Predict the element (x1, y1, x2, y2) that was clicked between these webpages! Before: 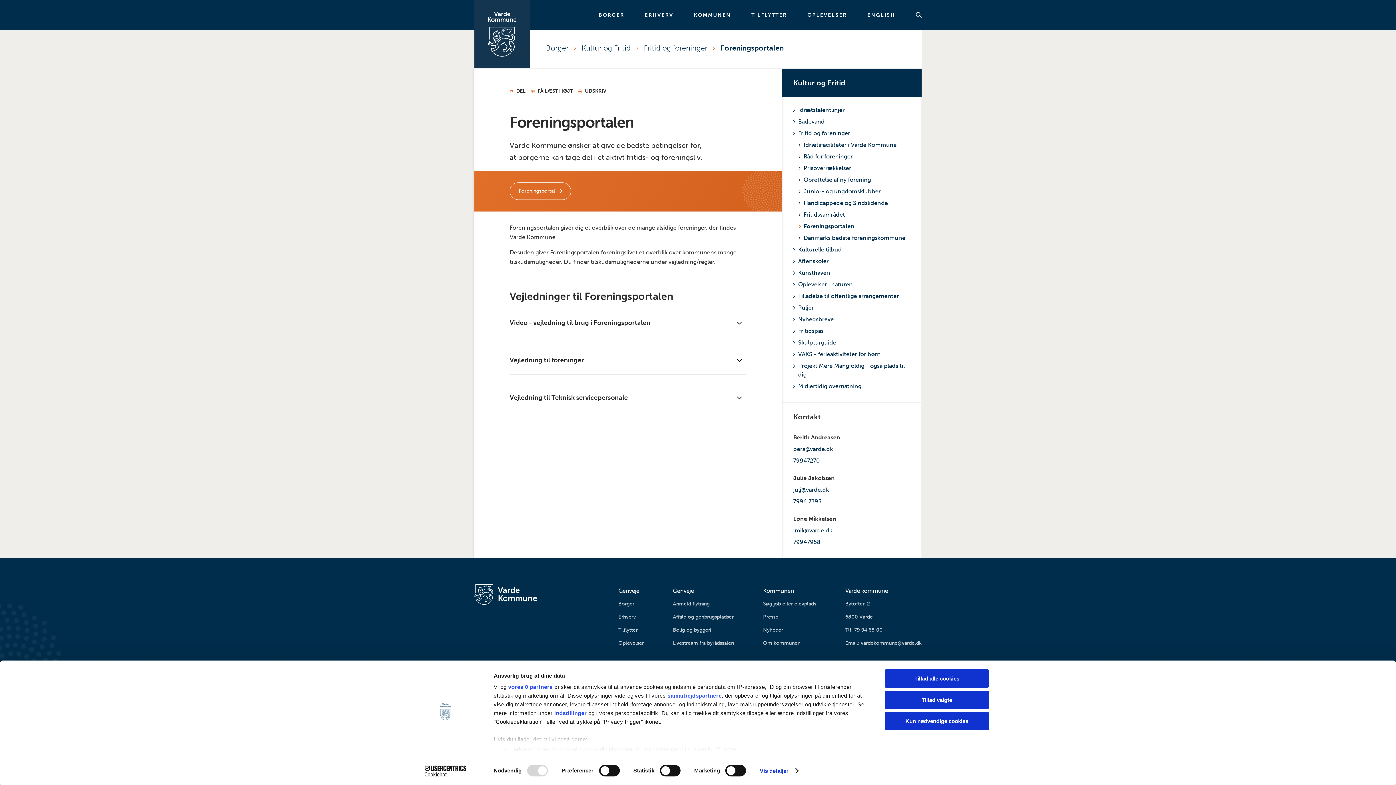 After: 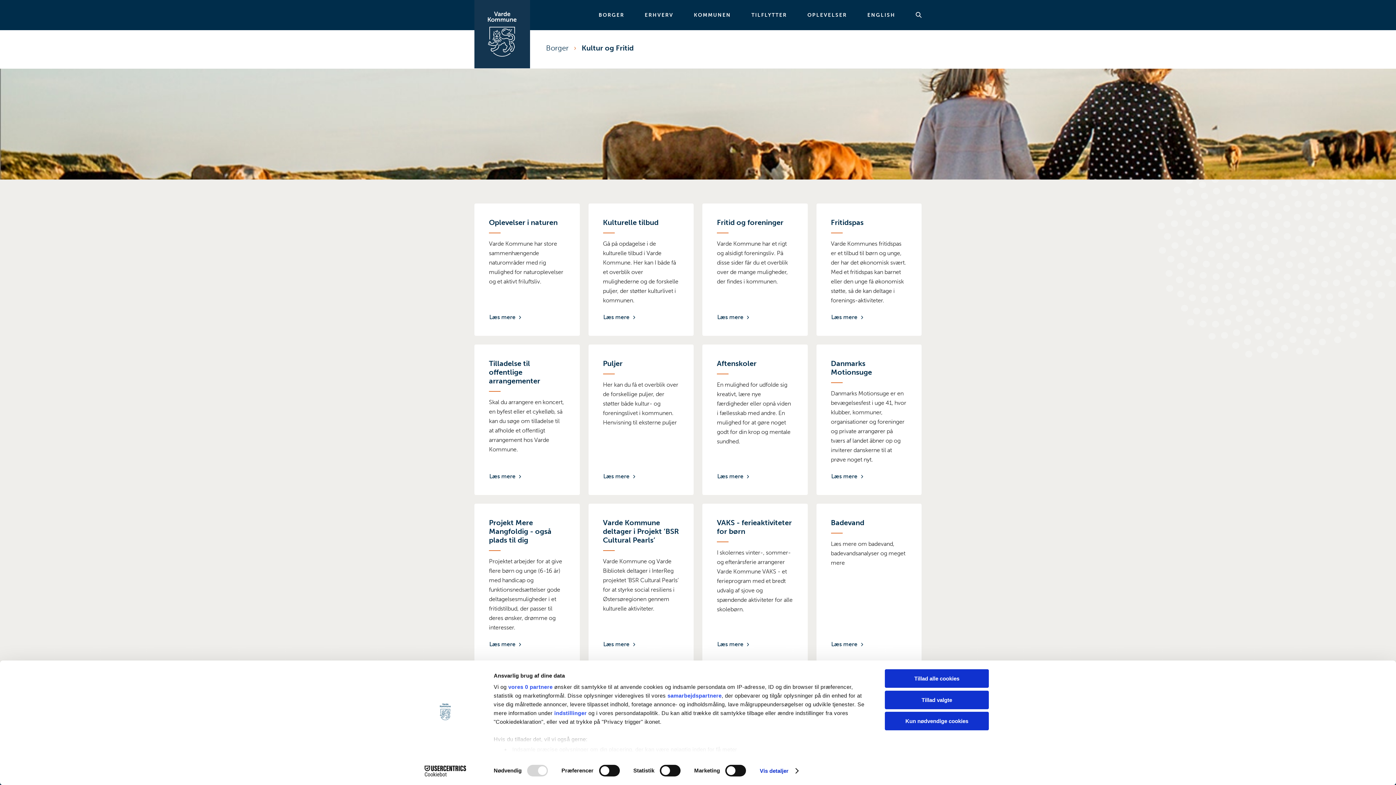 Action: bbox: (581, 42, 638, 53) label: Kultur og Fritid